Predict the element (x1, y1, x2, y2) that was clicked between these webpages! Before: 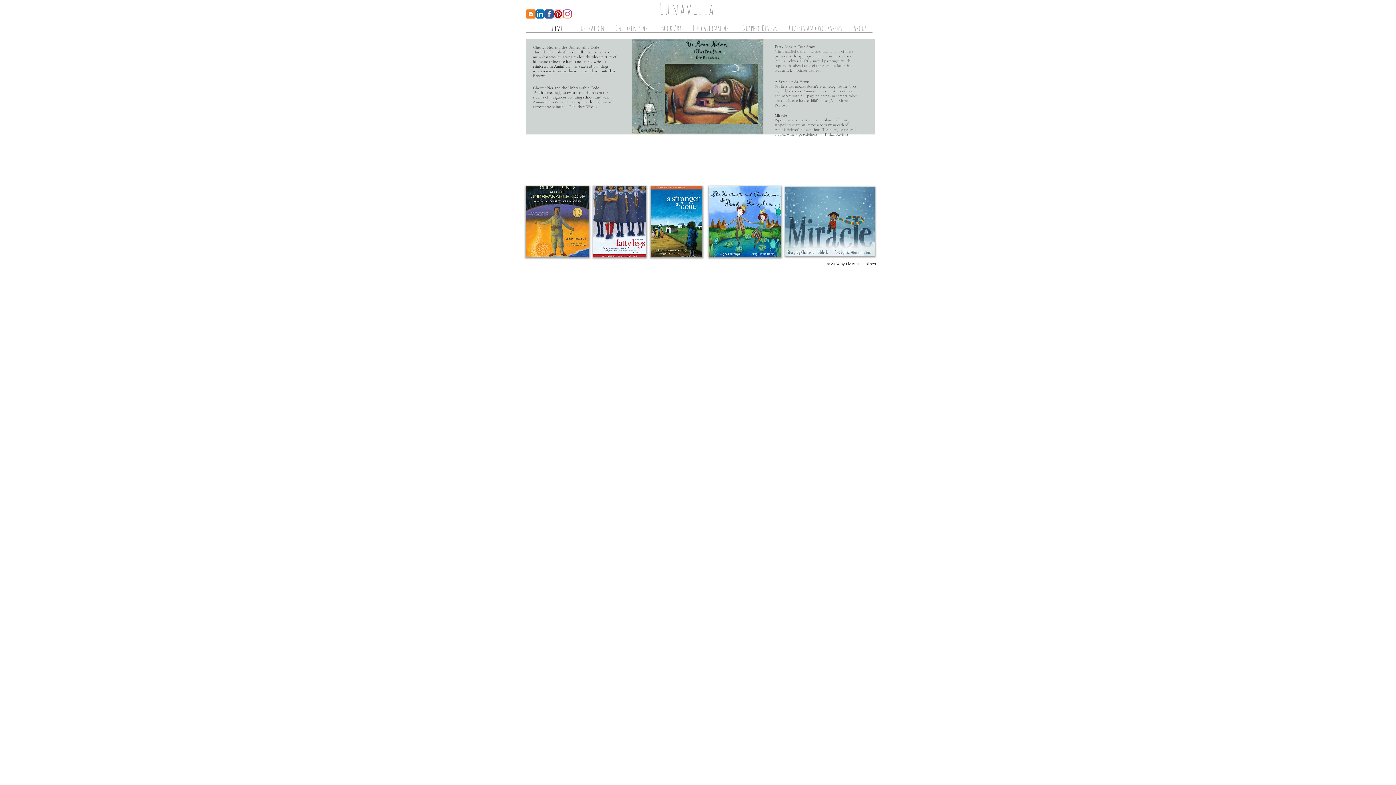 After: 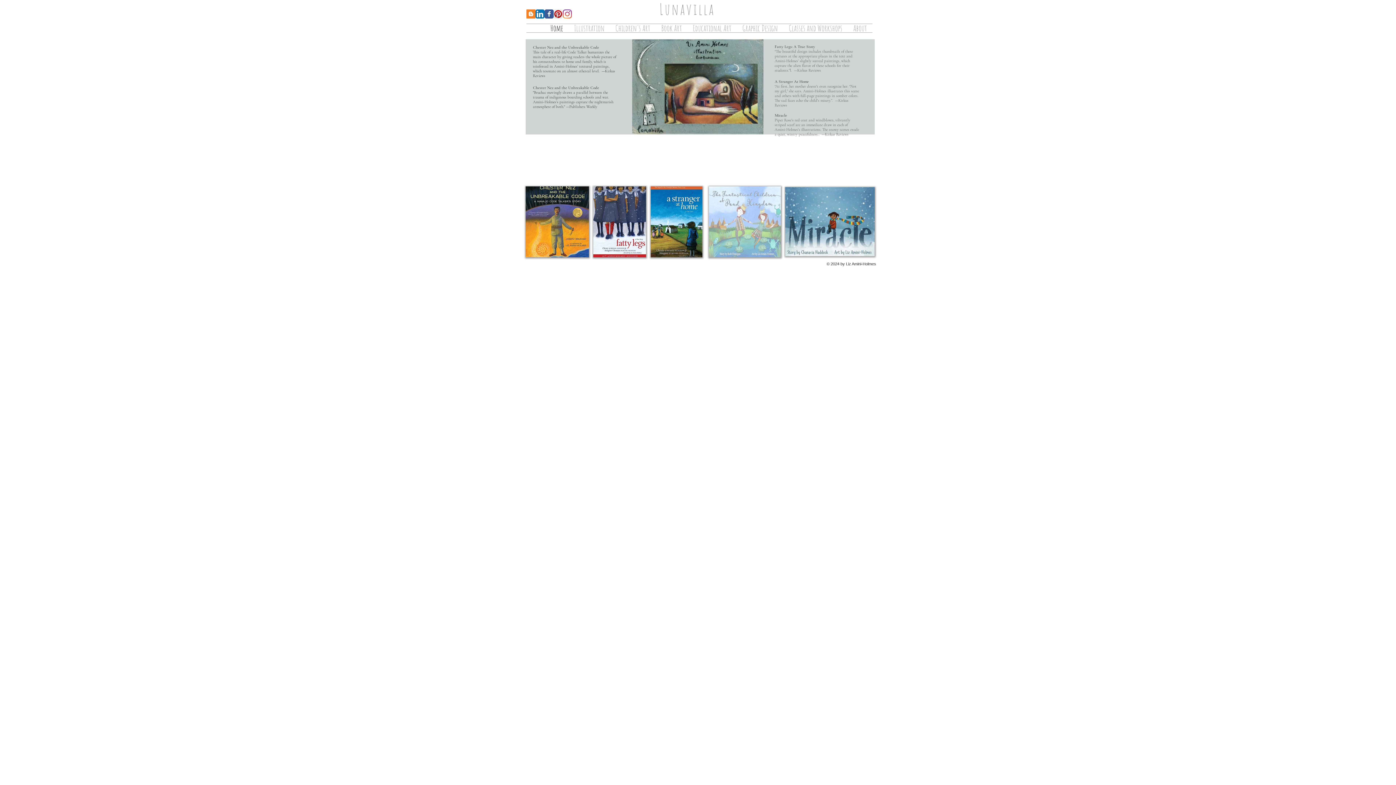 Action: bbox: (709, 186, 781, 257)